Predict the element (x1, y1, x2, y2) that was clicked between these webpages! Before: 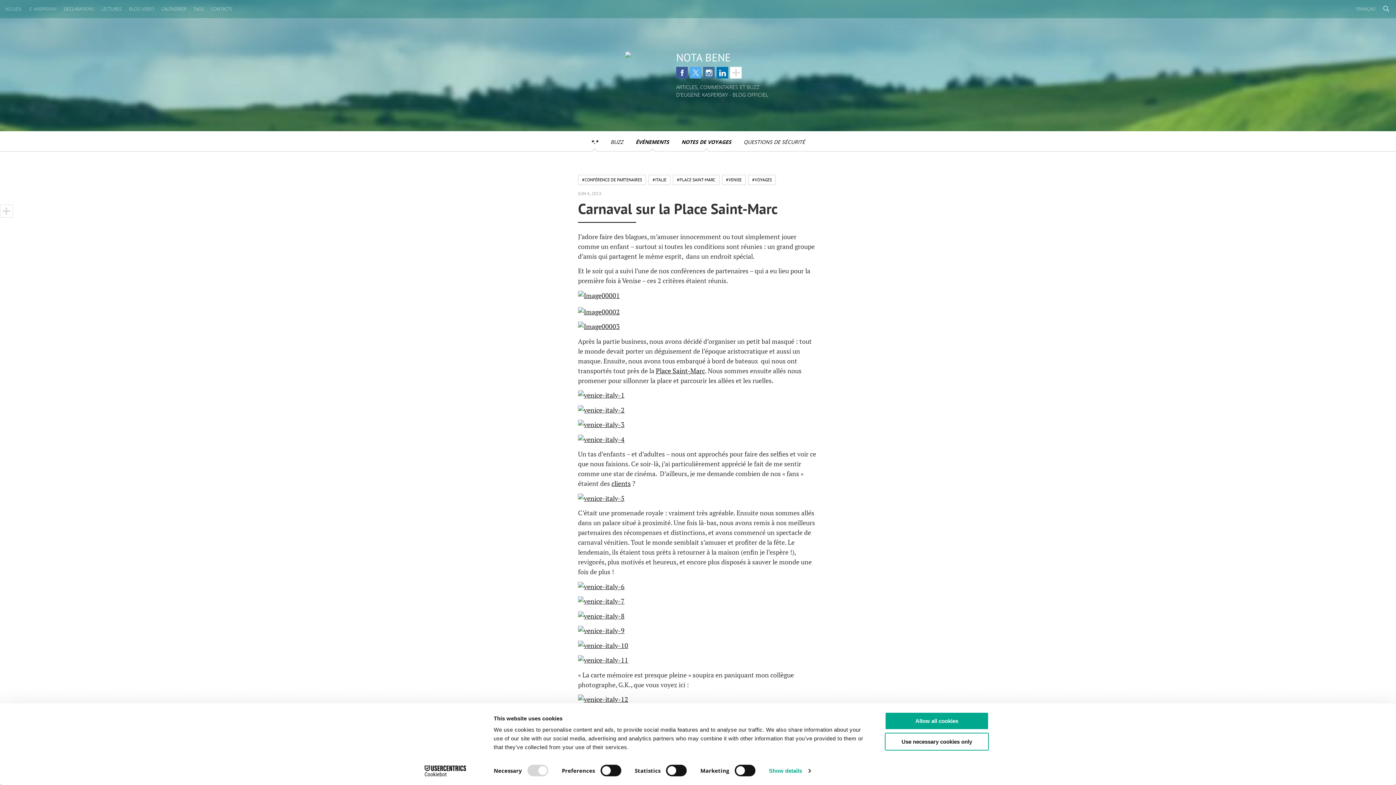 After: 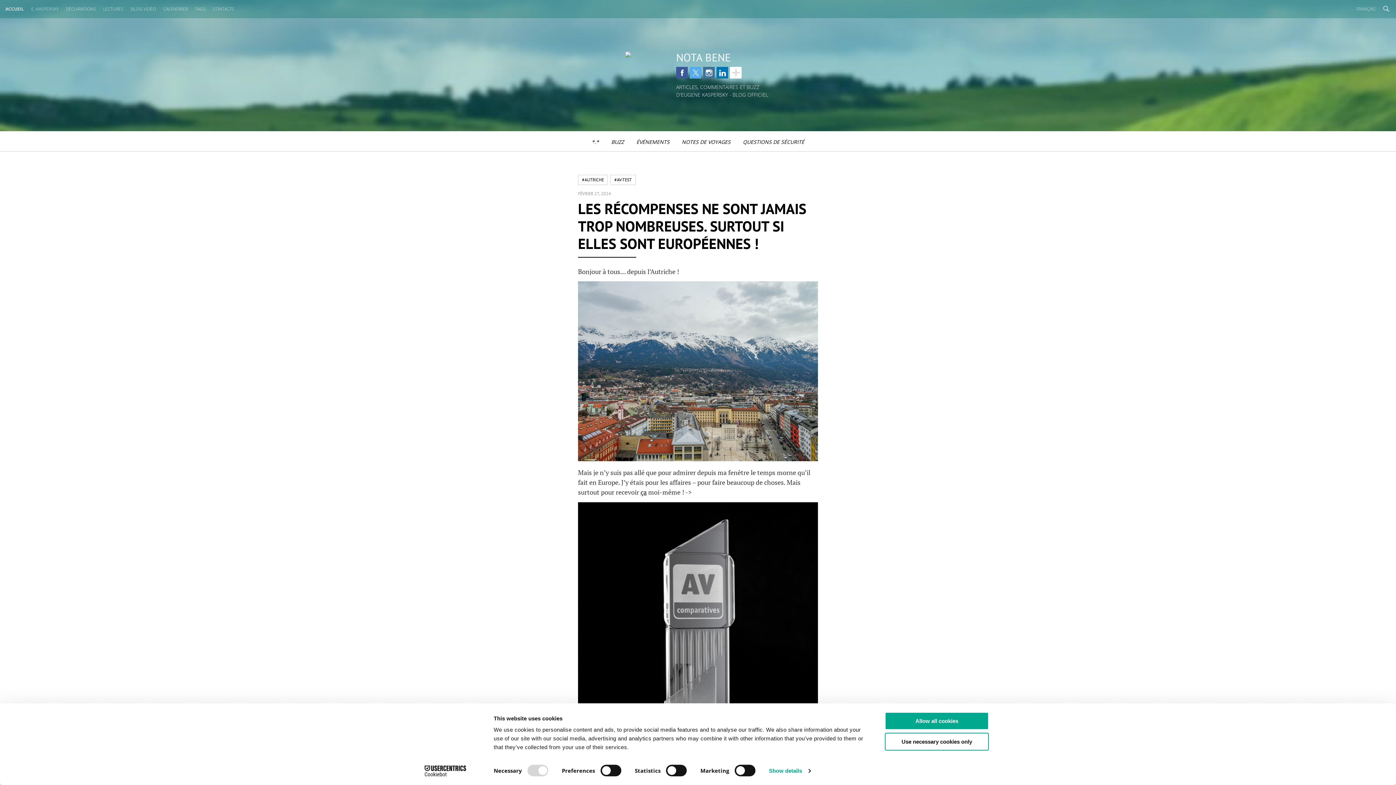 Action: bbox: (1352, 3, 1380, 14) label: FRANÇAIS